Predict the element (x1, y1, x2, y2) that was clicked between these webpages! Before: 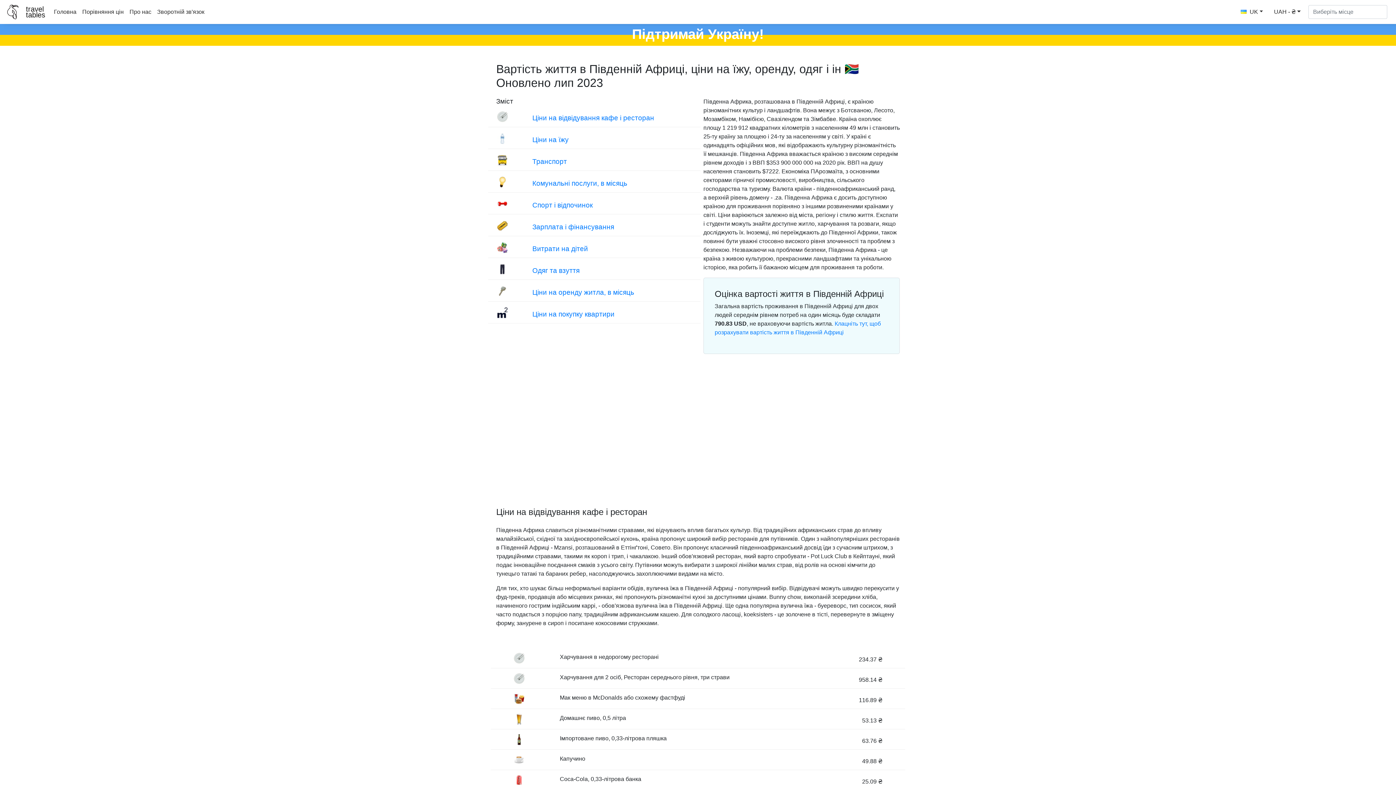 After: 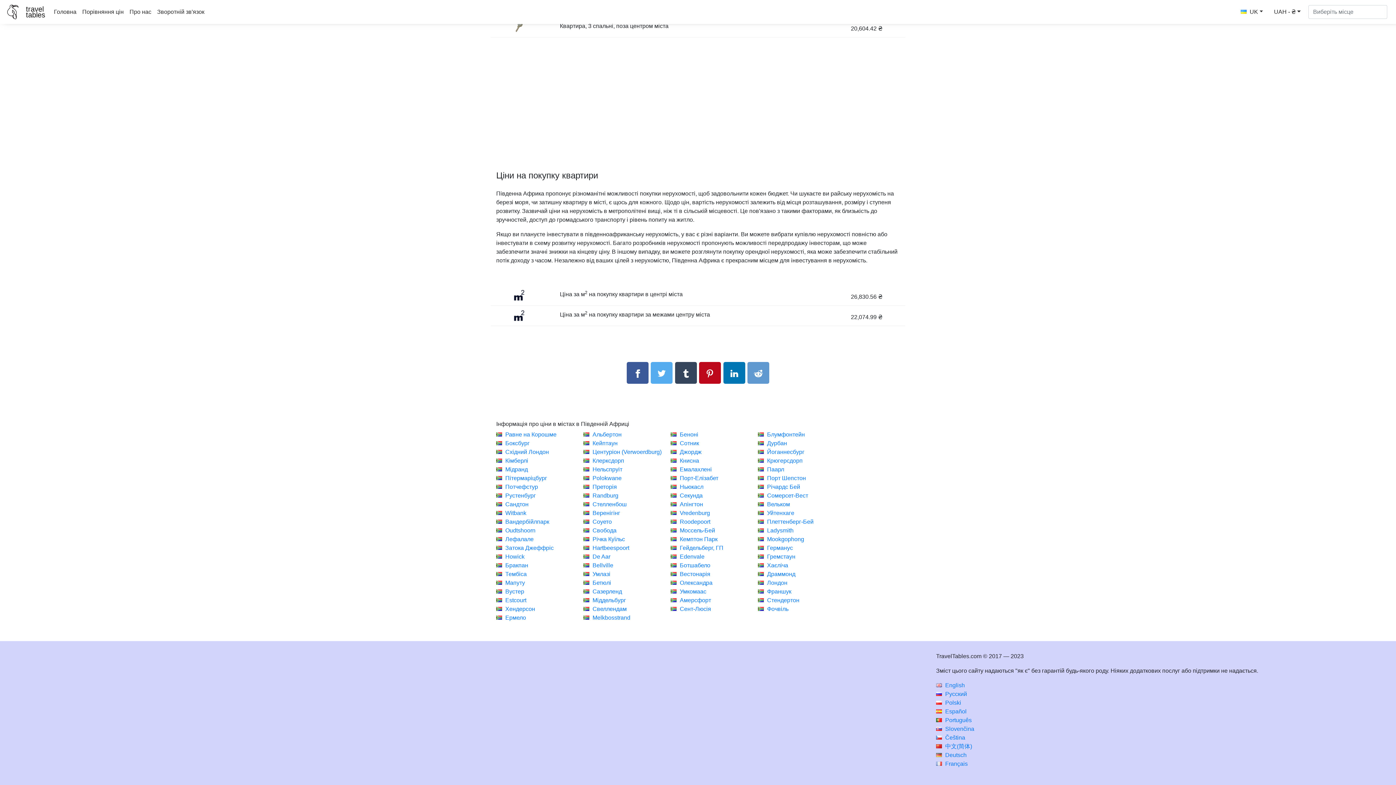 Action: label: Ціни на покупку квартири bbox: (532, 310, 614, 318)